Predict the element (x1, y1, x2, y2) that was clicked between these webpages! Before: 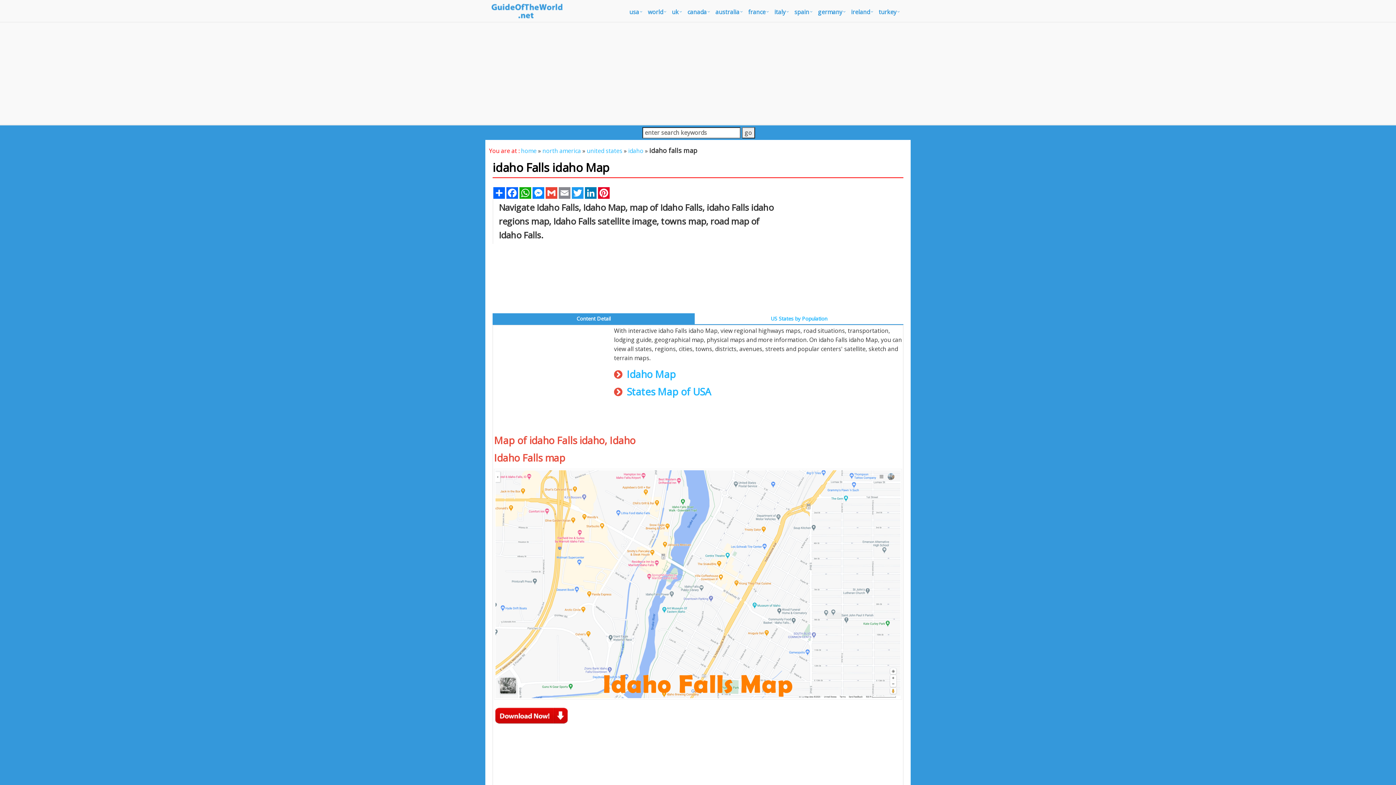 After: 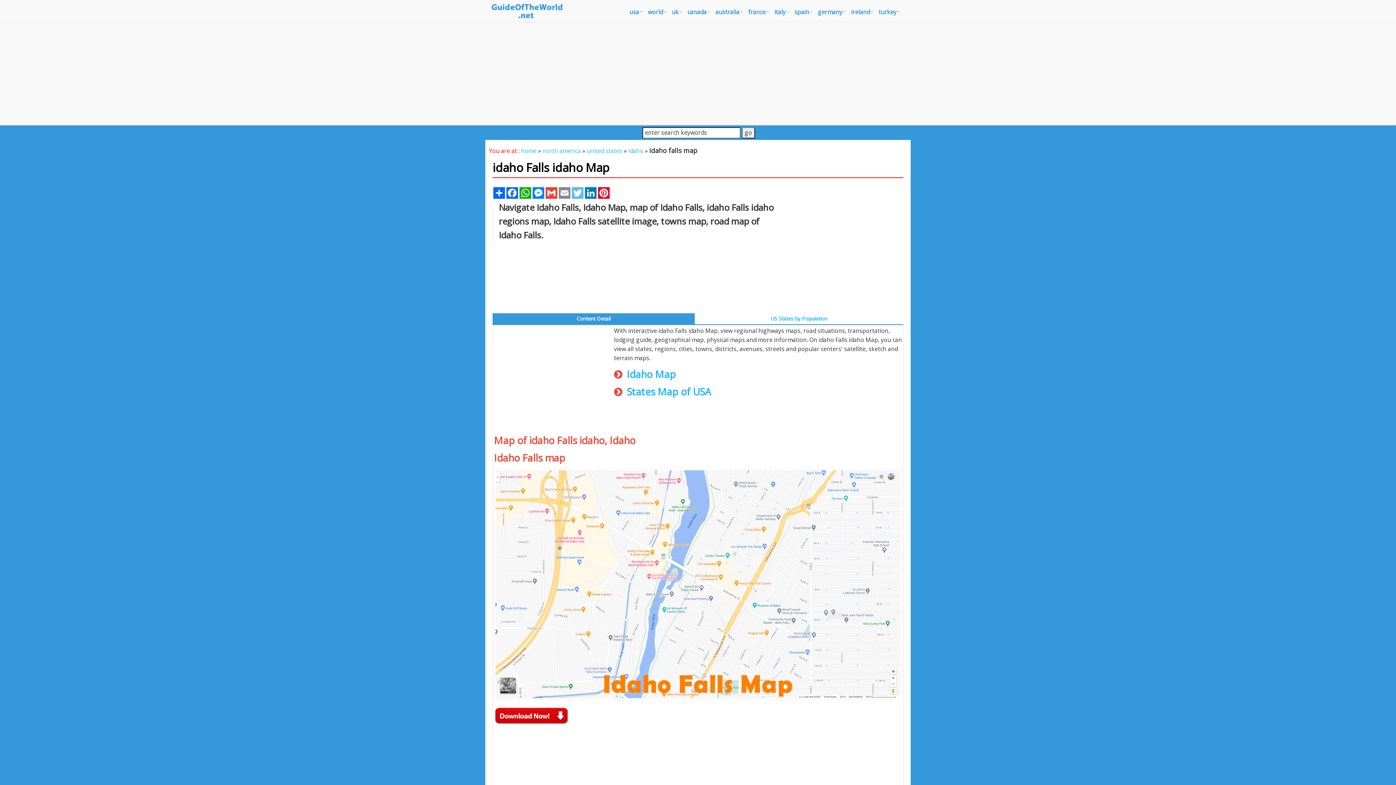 Action: bbox: (571, 187, 584, 198) label: Twitter